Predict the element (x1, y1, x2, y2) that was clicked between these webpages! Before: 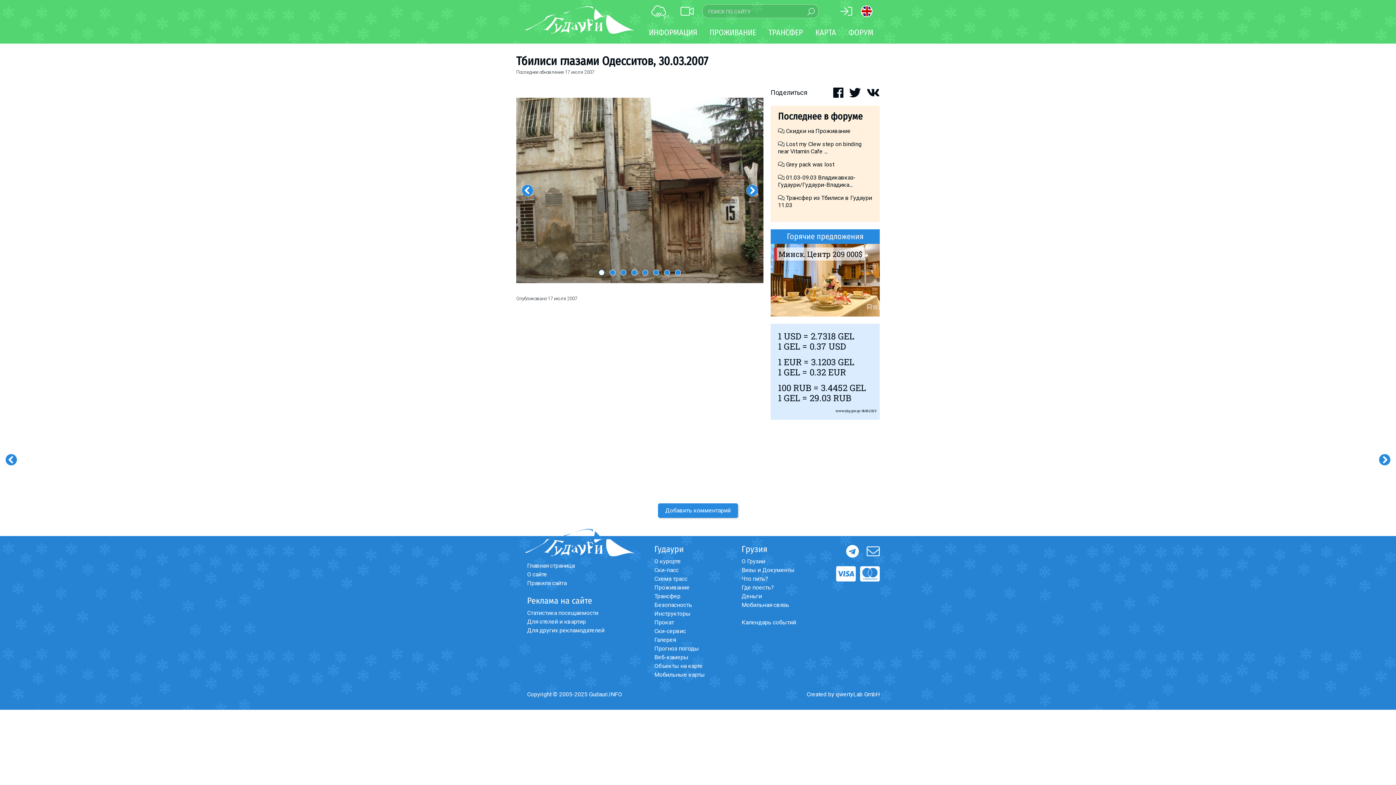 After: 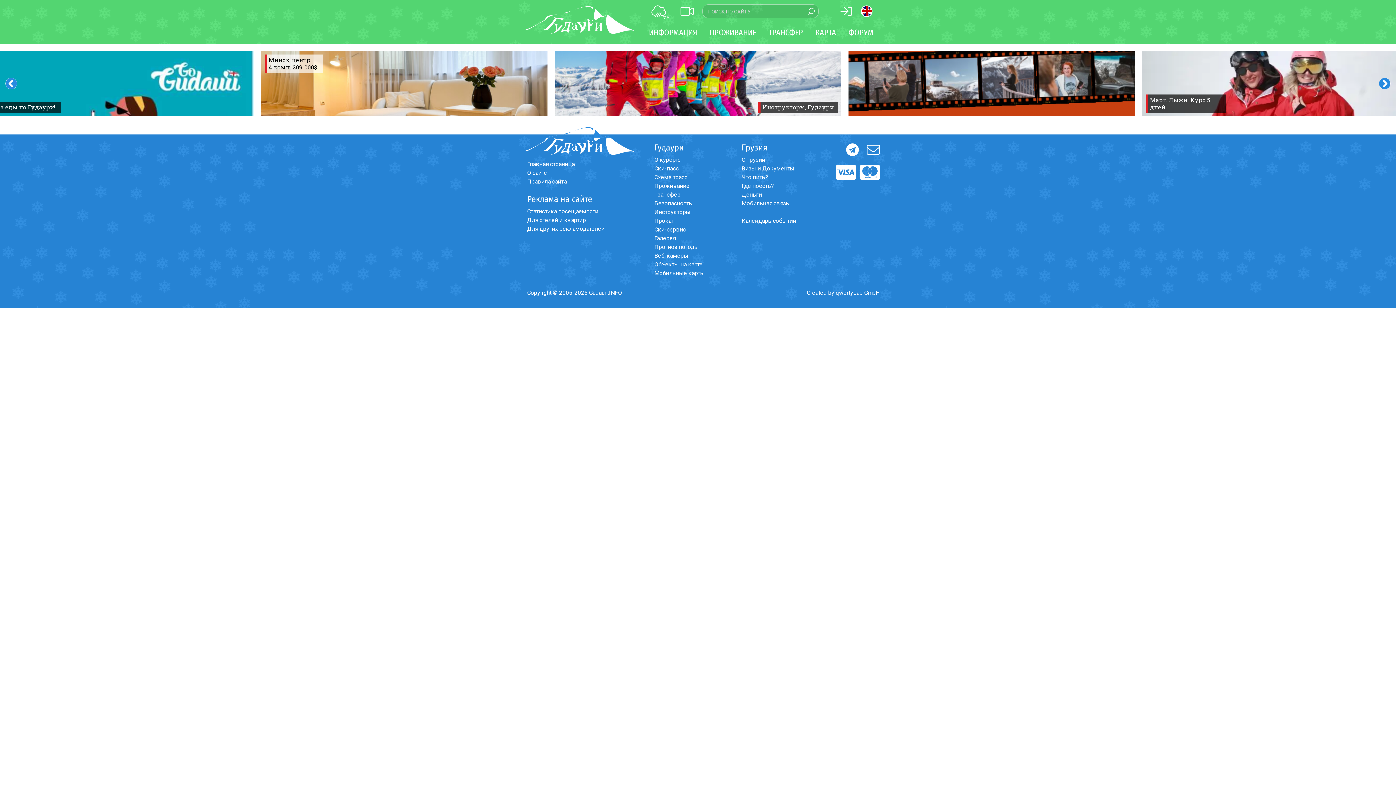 Action: bbox: (778, 140, 861, 154) label:  Lost my Clew step on binding near Vitamin Cafe ...